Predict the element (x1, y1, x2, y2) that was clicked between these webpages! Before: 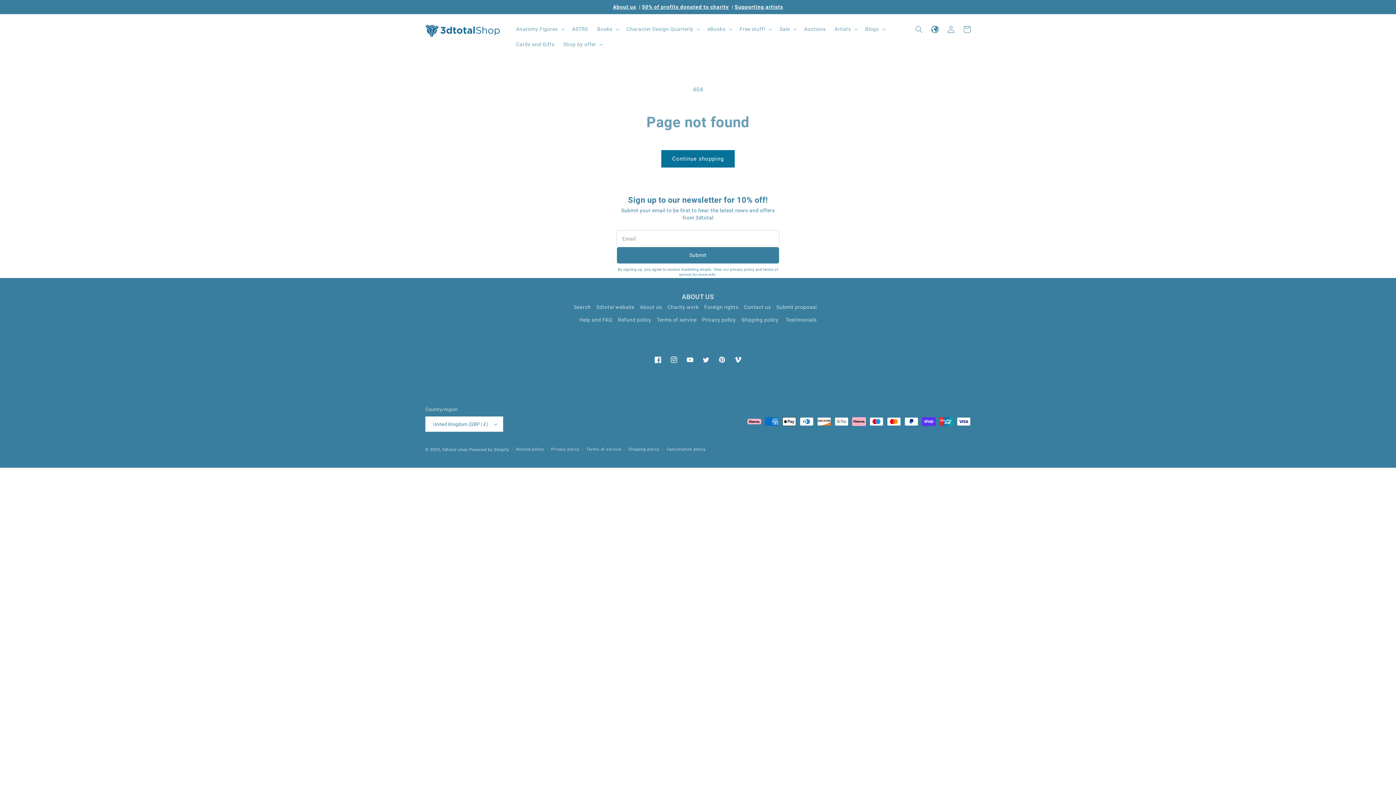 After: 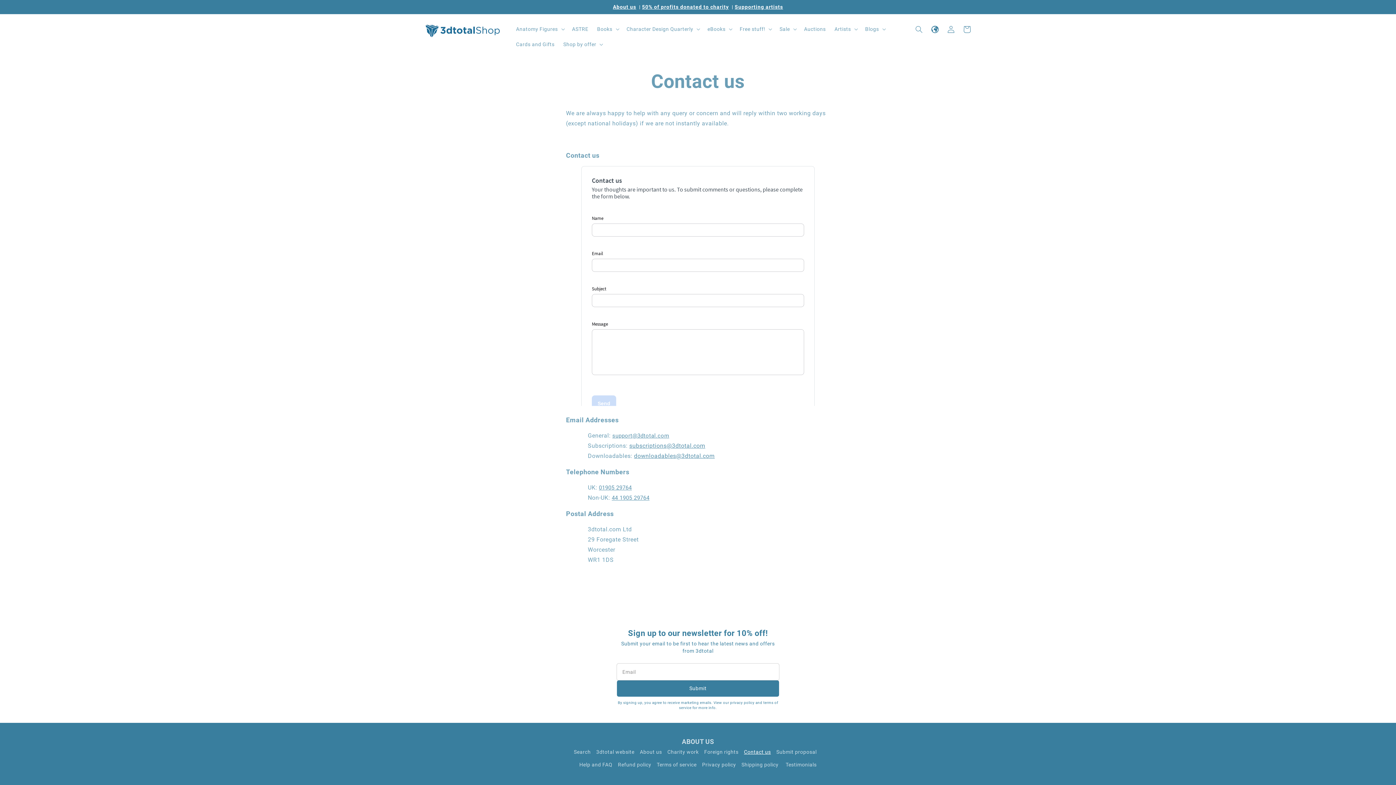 Action: label: Contact us bbox: (744, 301, 771, 313)